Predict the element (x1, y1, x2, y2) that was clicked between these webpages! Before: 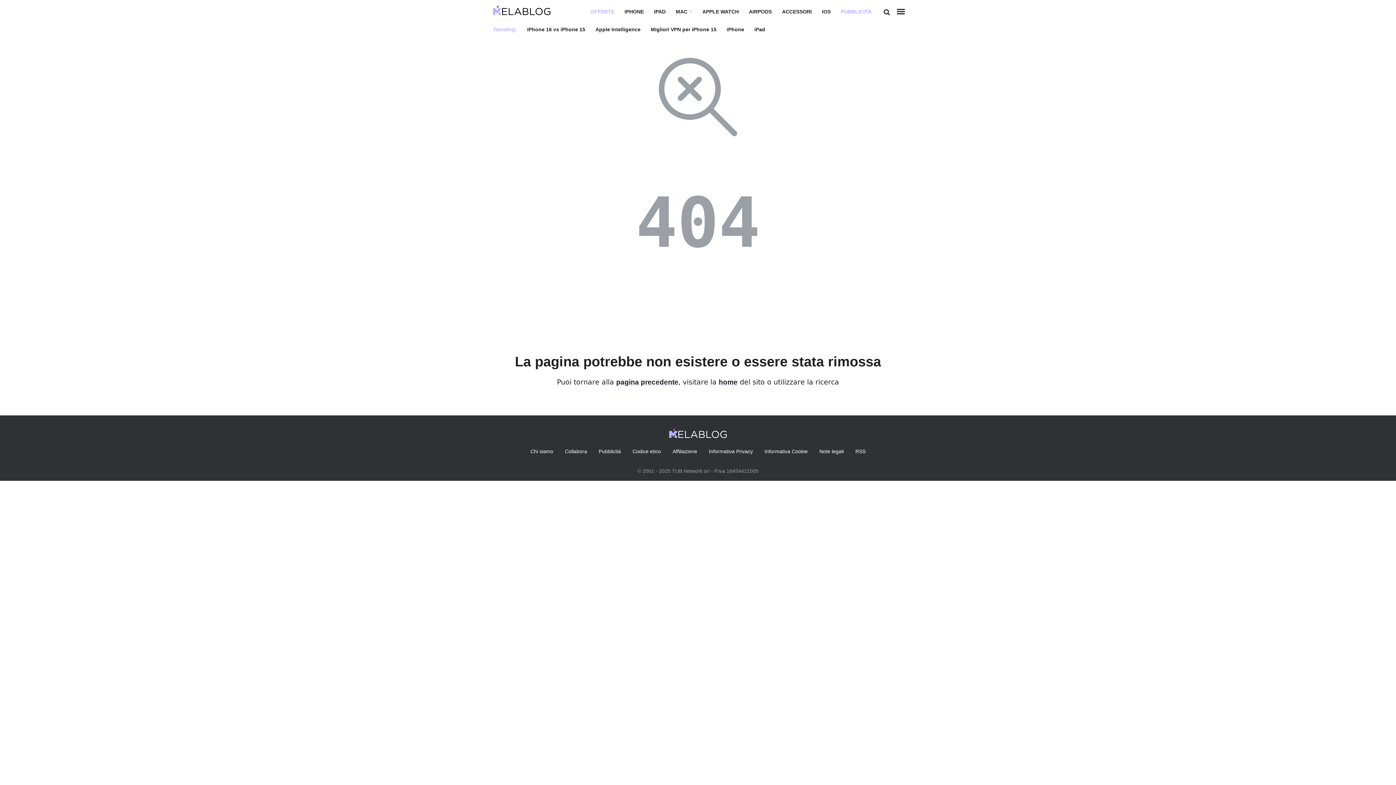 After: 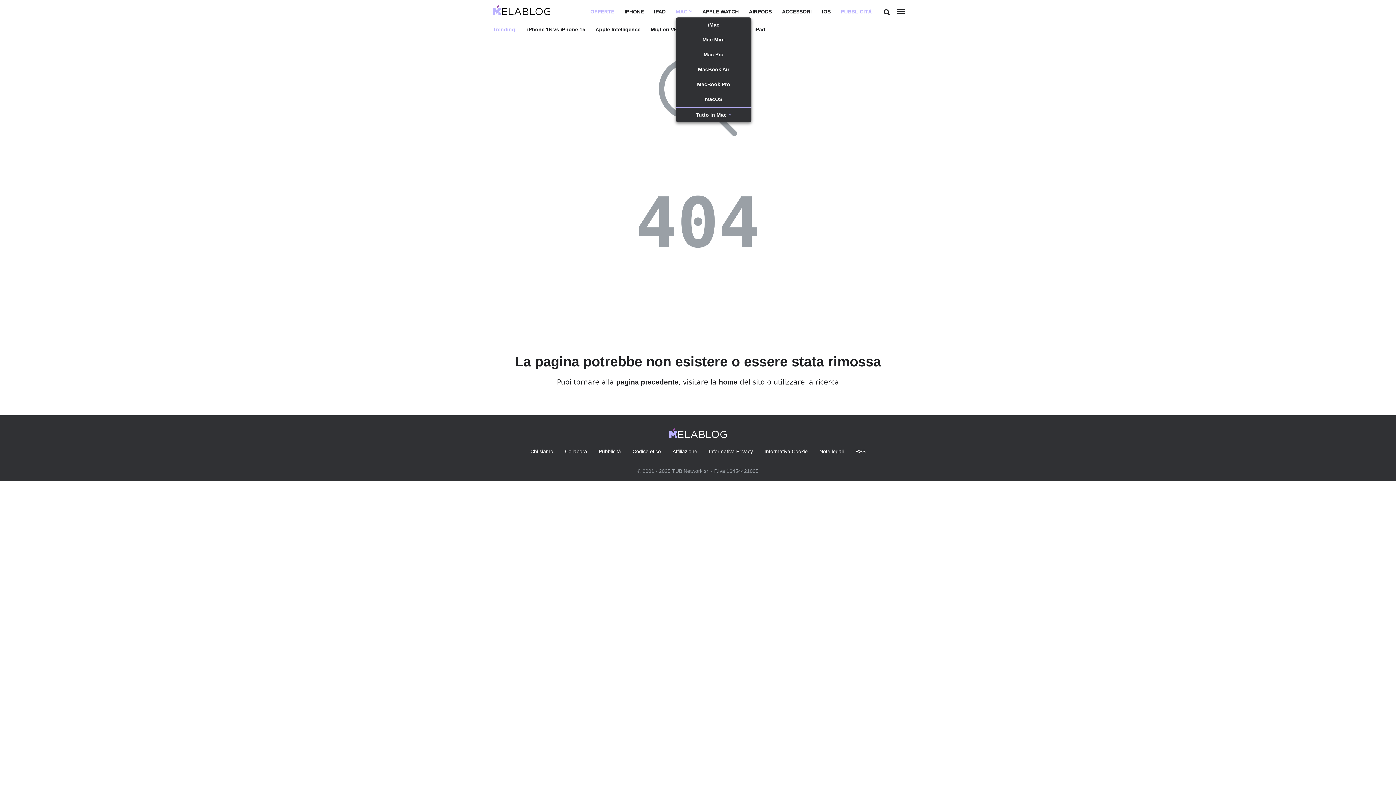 Action: bbox: (676, 8, 692, 14) label: MAC 